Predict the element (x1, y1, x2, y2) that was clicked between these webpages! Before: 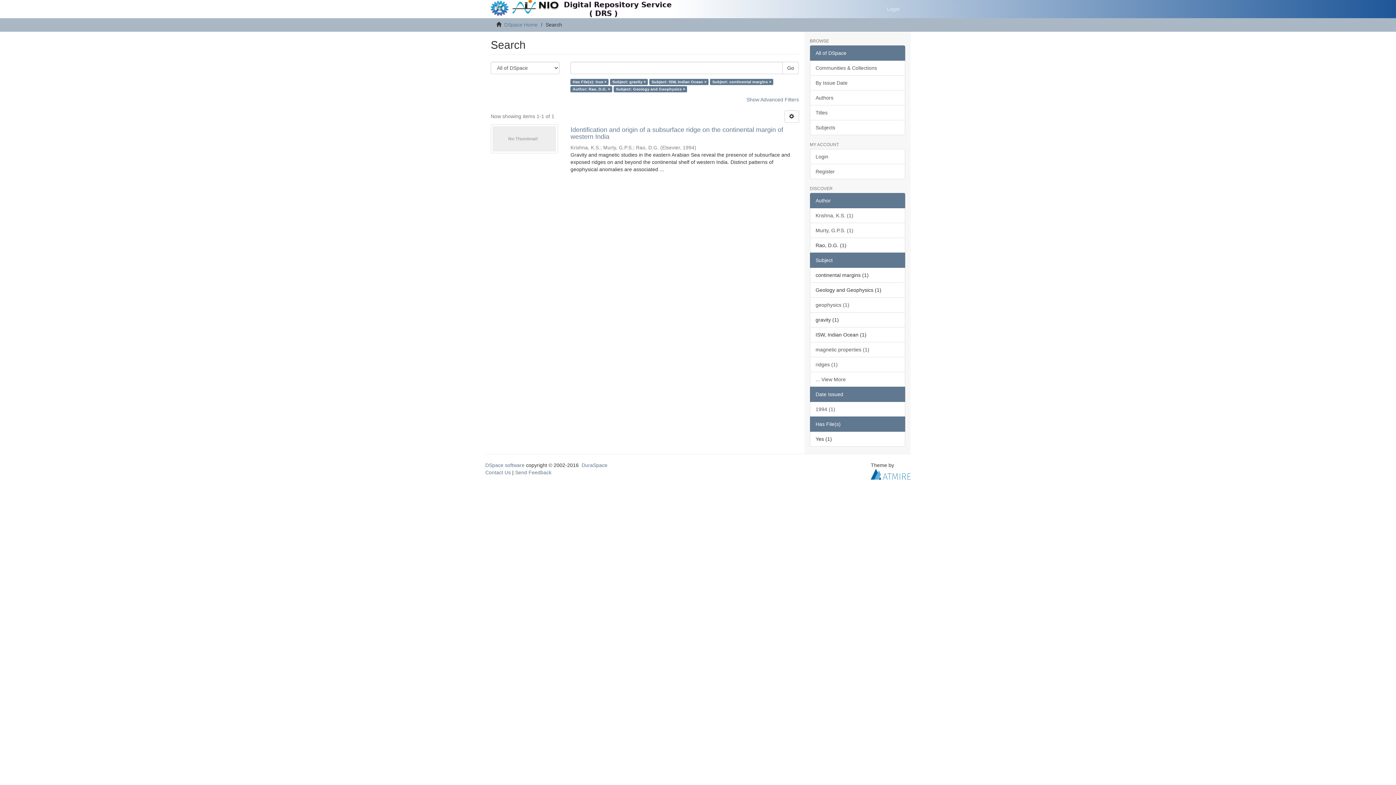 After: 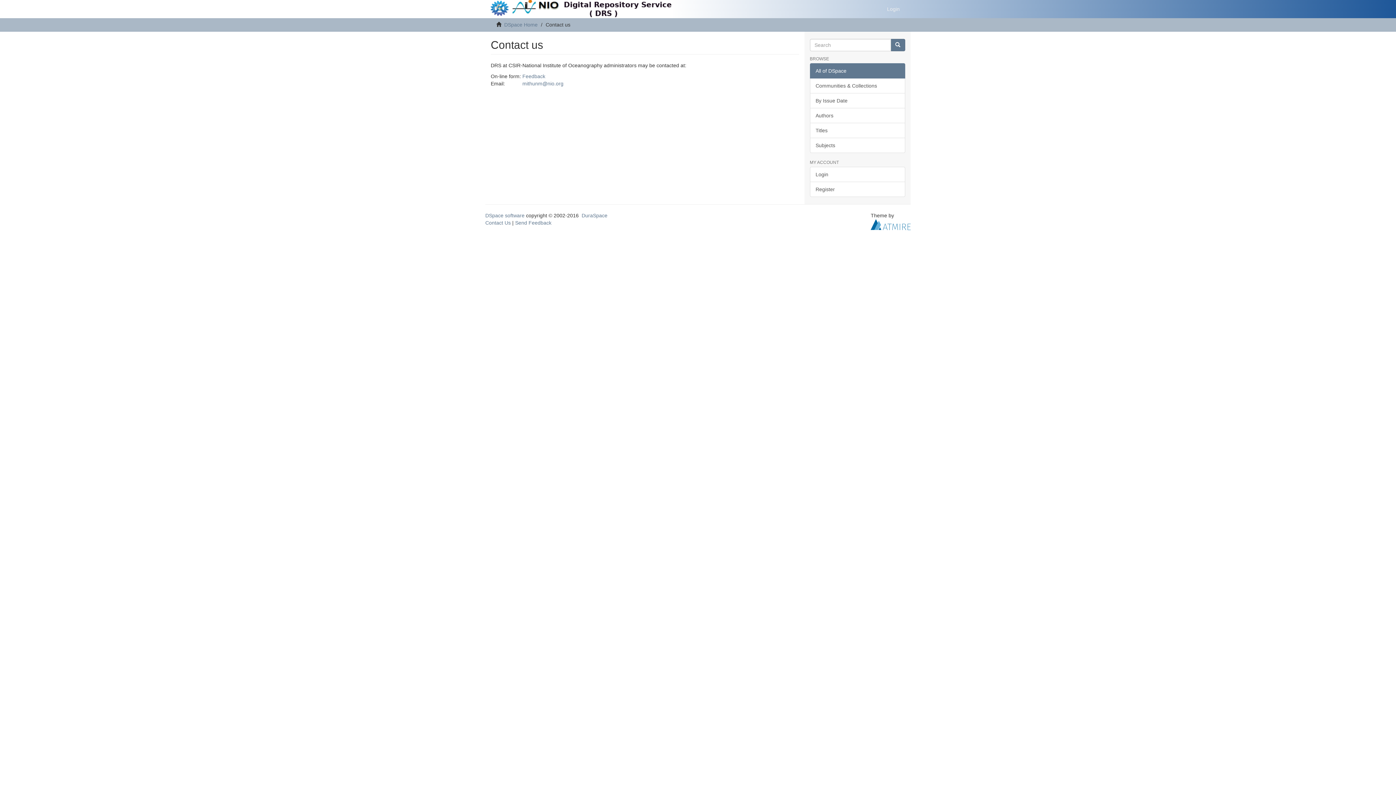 Action: bbox: (485, 469, 510, 475) label: Contact Us